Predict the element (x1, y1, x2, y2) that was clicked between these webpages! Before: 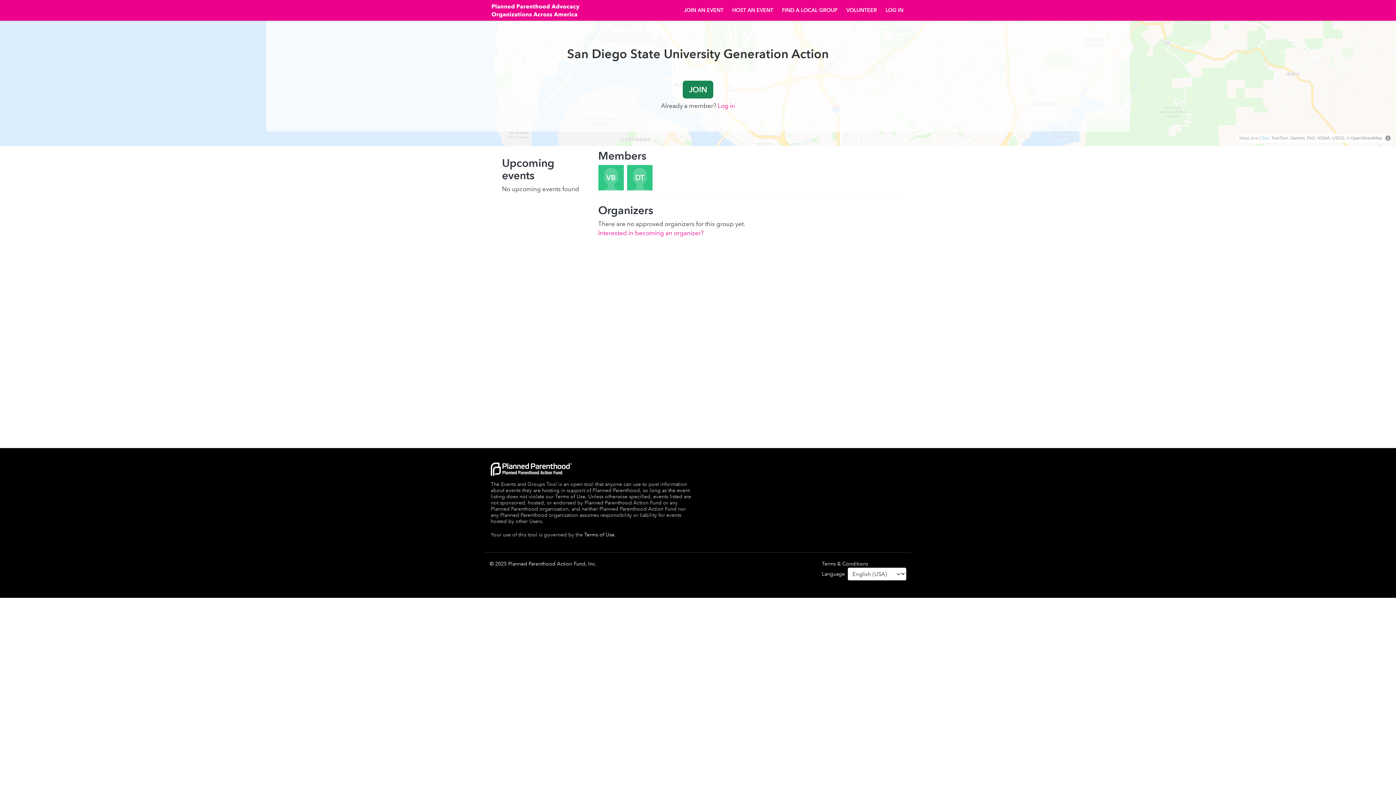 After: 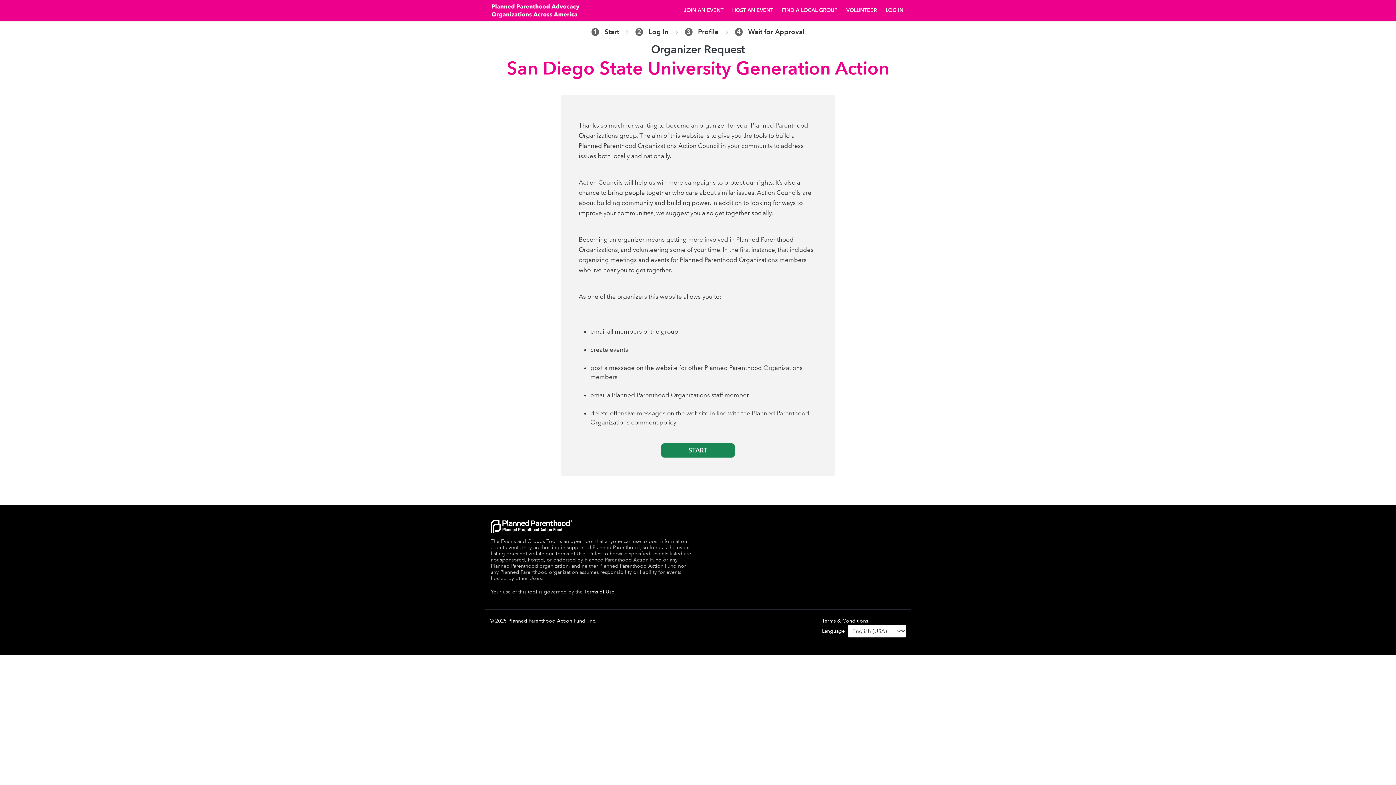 Action: bbox: (598, 229, 703, 236) label: Interested in becoming an organizer?